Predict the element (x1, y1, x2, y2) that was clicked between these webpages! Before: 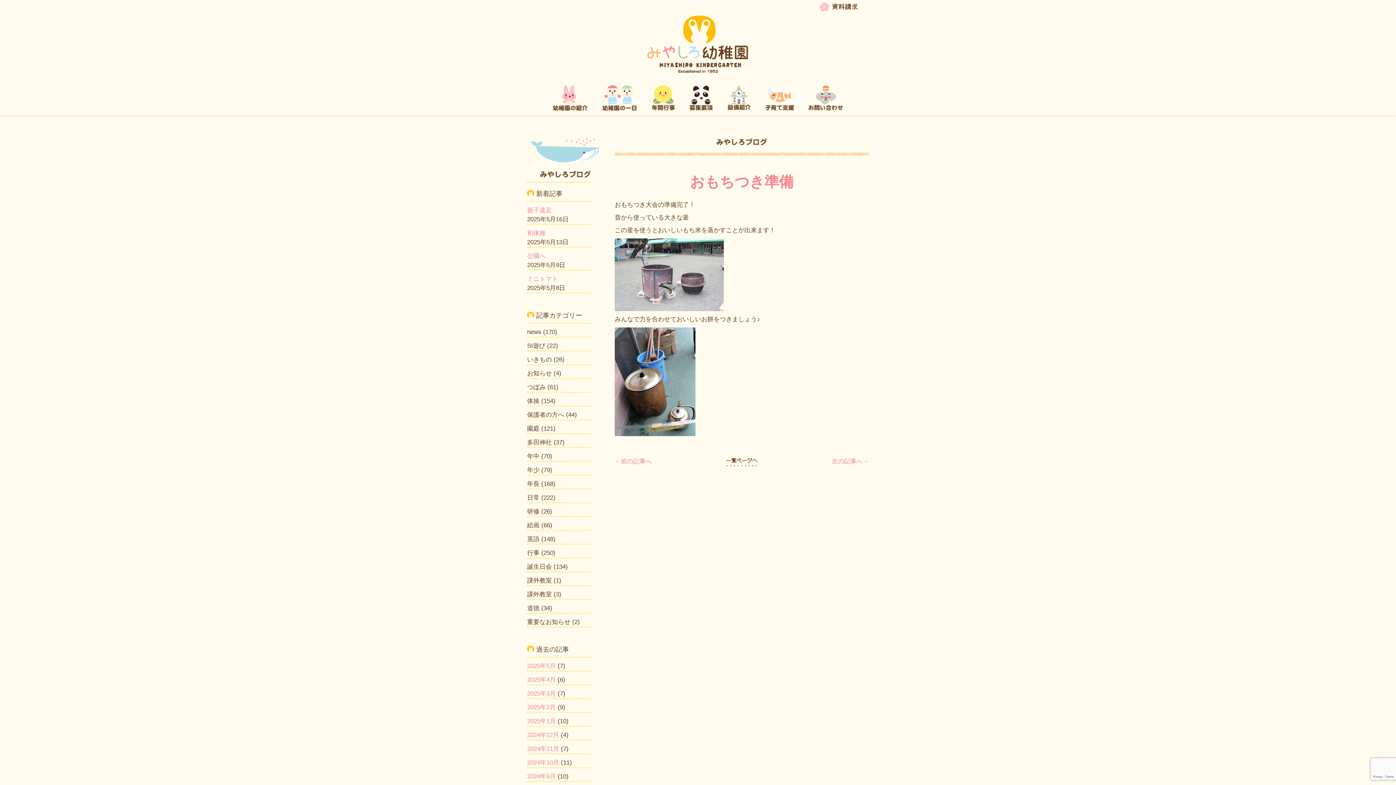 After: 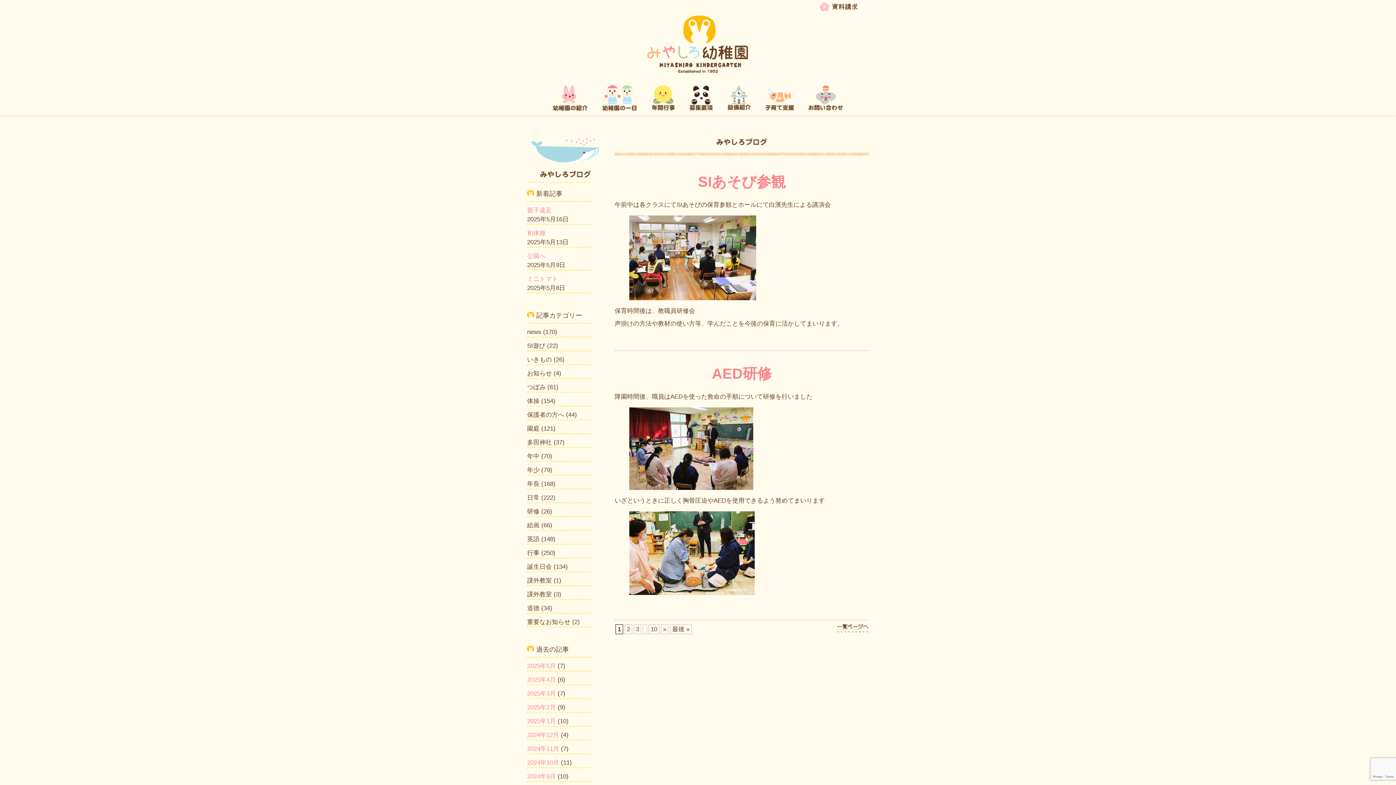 Action: label: 研修 bbox: (527, 508, 539, 515)